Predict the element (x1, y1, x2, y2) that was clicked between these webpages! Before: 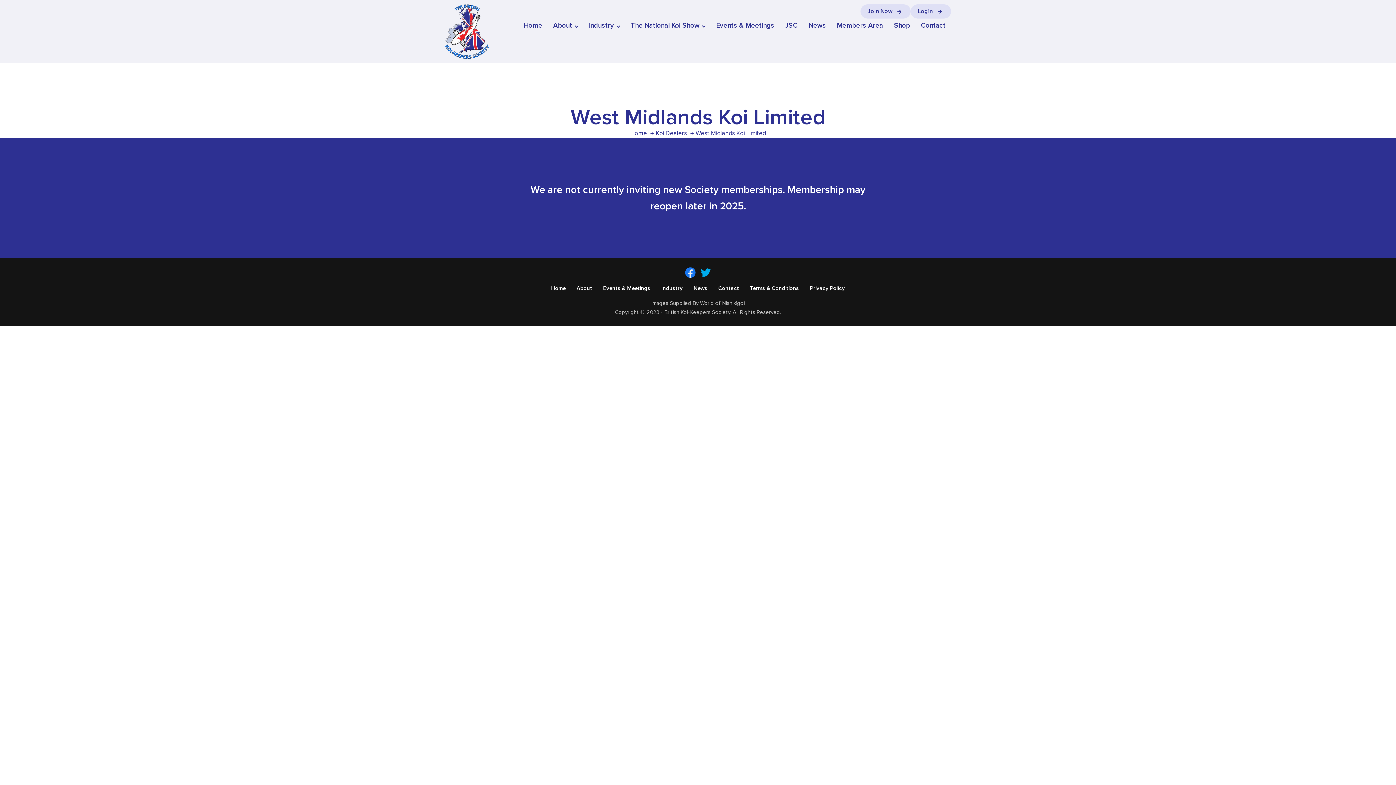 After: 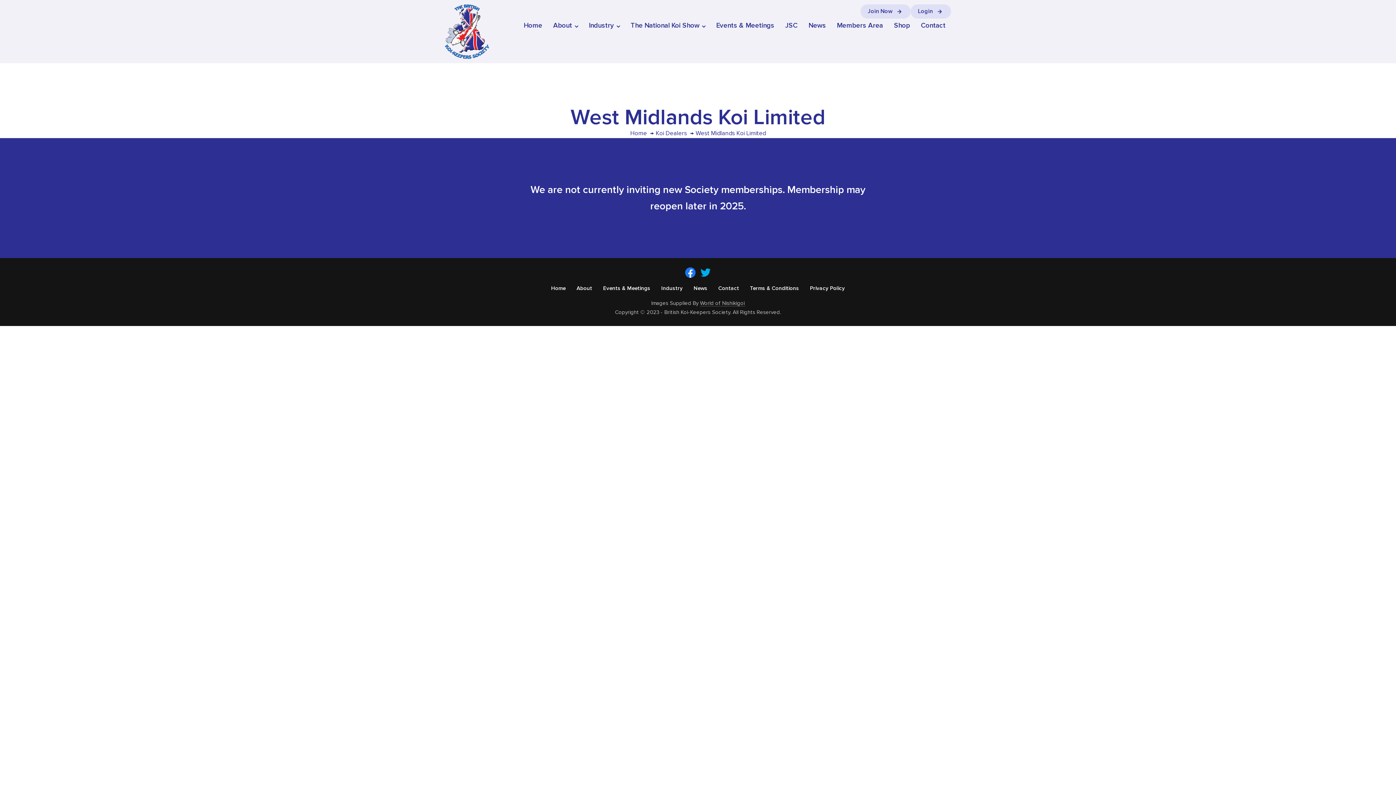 Action: bbox: (700, 267, 711, 278)